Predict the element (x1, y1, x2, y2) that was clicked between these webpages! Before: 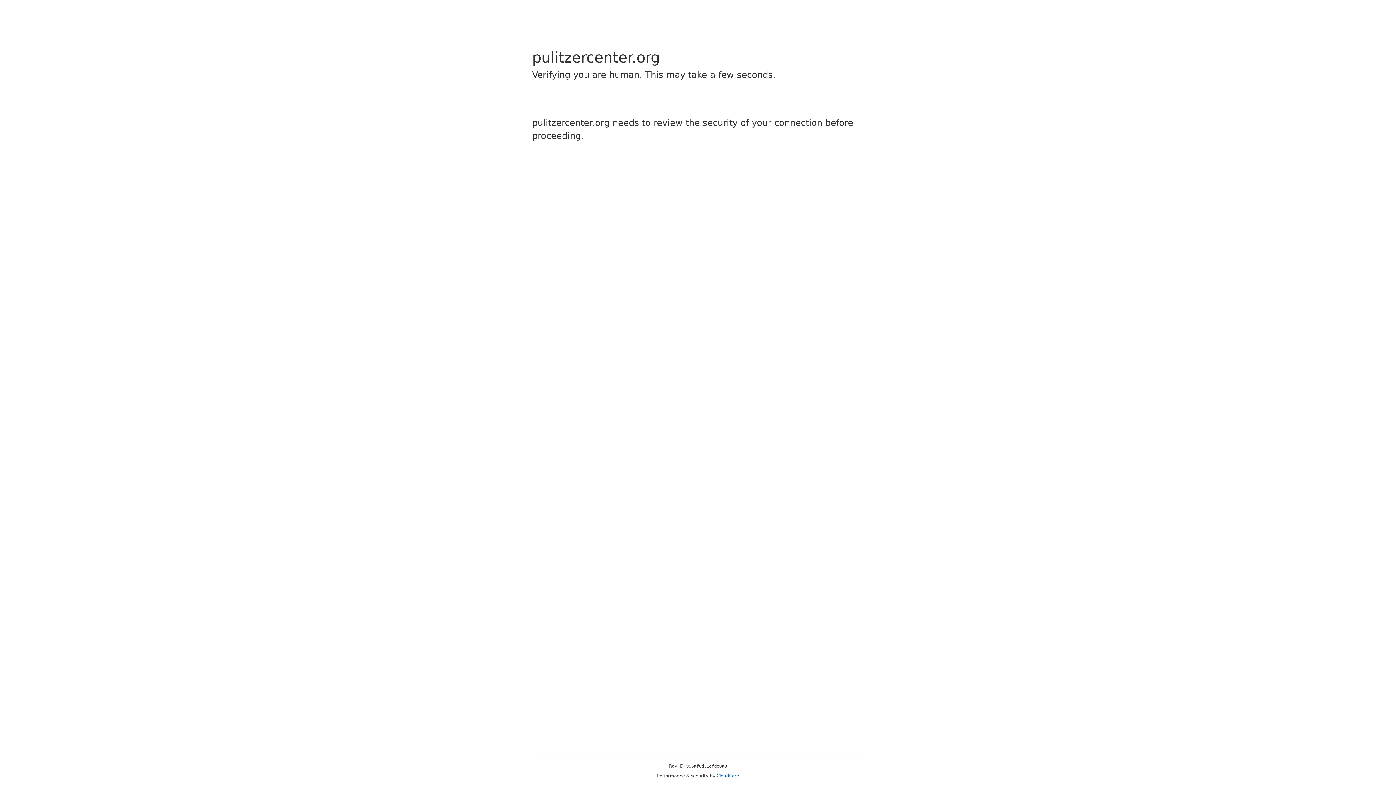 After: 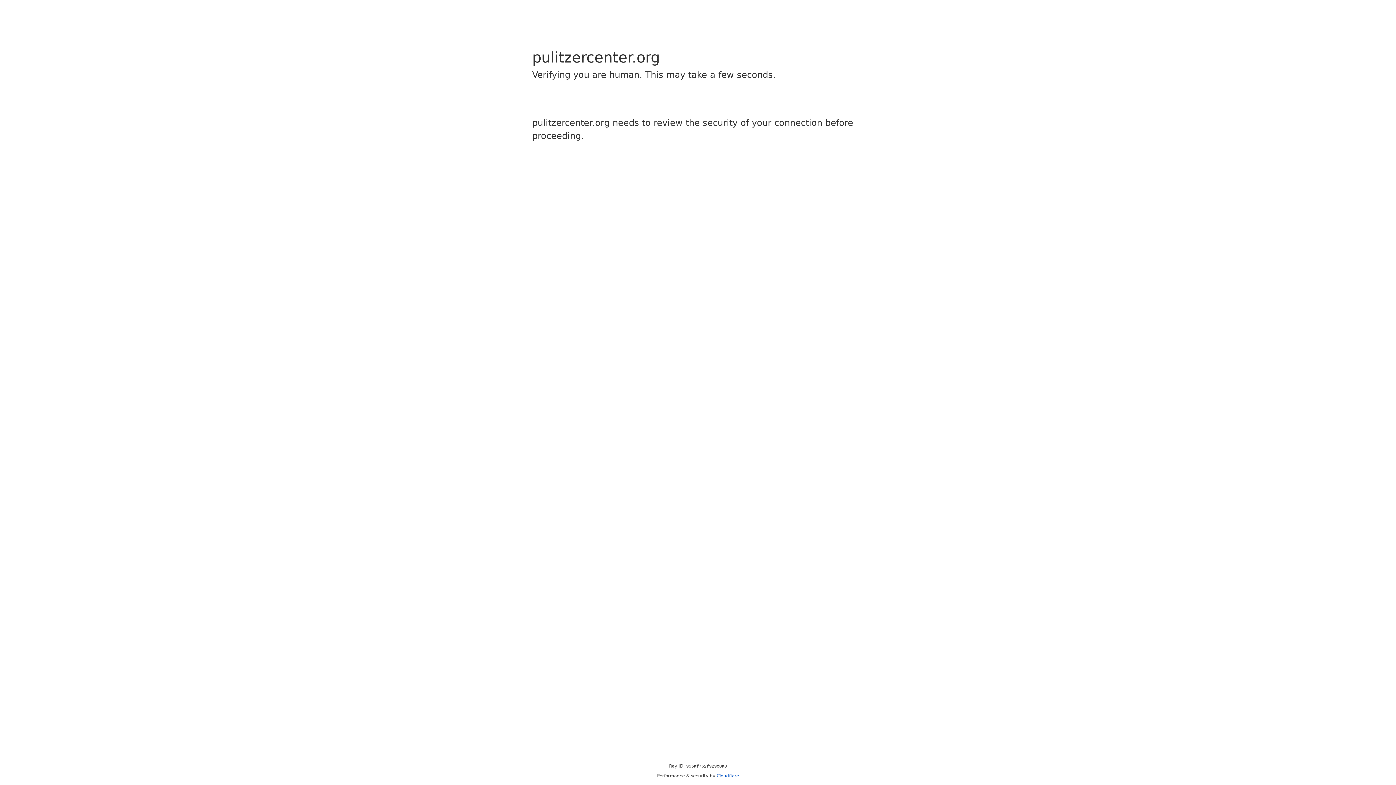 Action: label: Cloudflare bbox: (716, 773, 739, 778)